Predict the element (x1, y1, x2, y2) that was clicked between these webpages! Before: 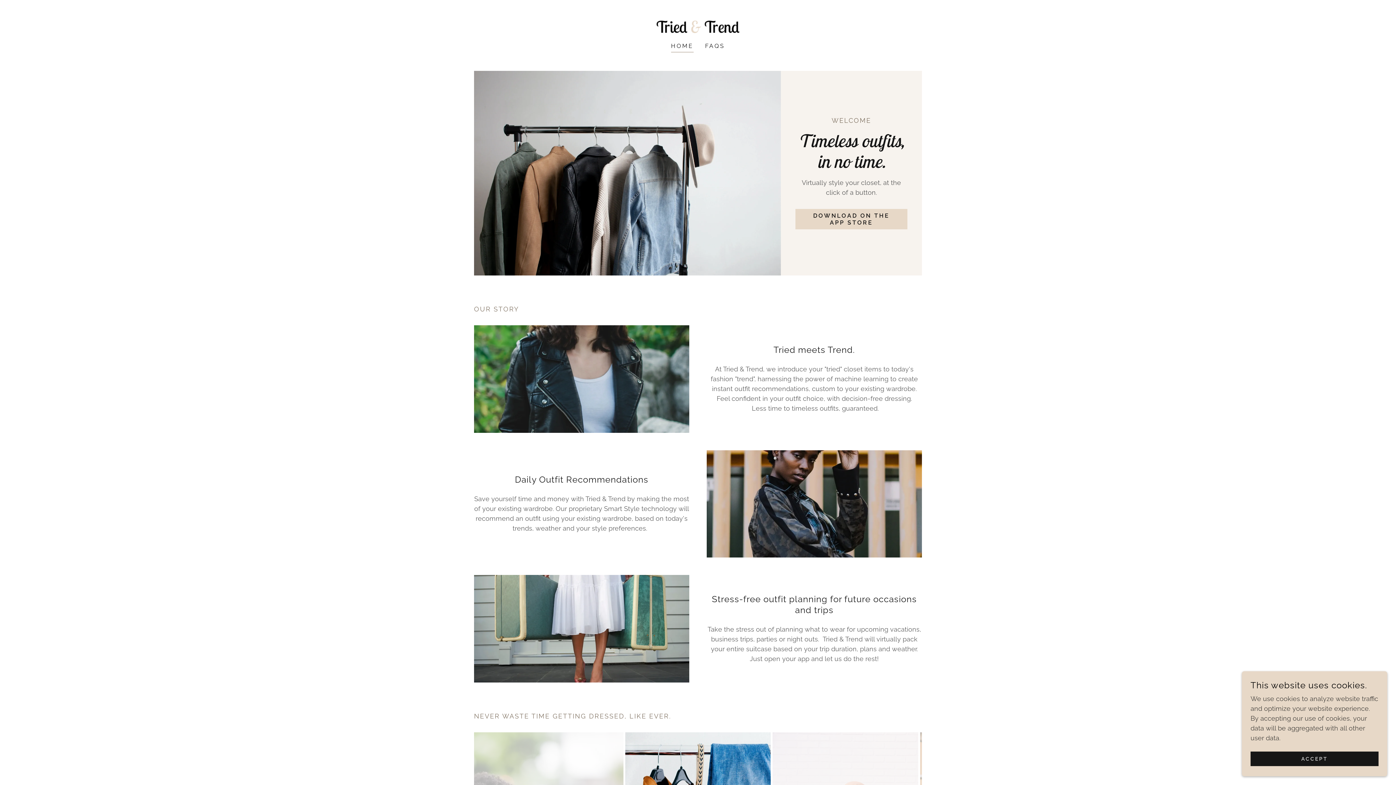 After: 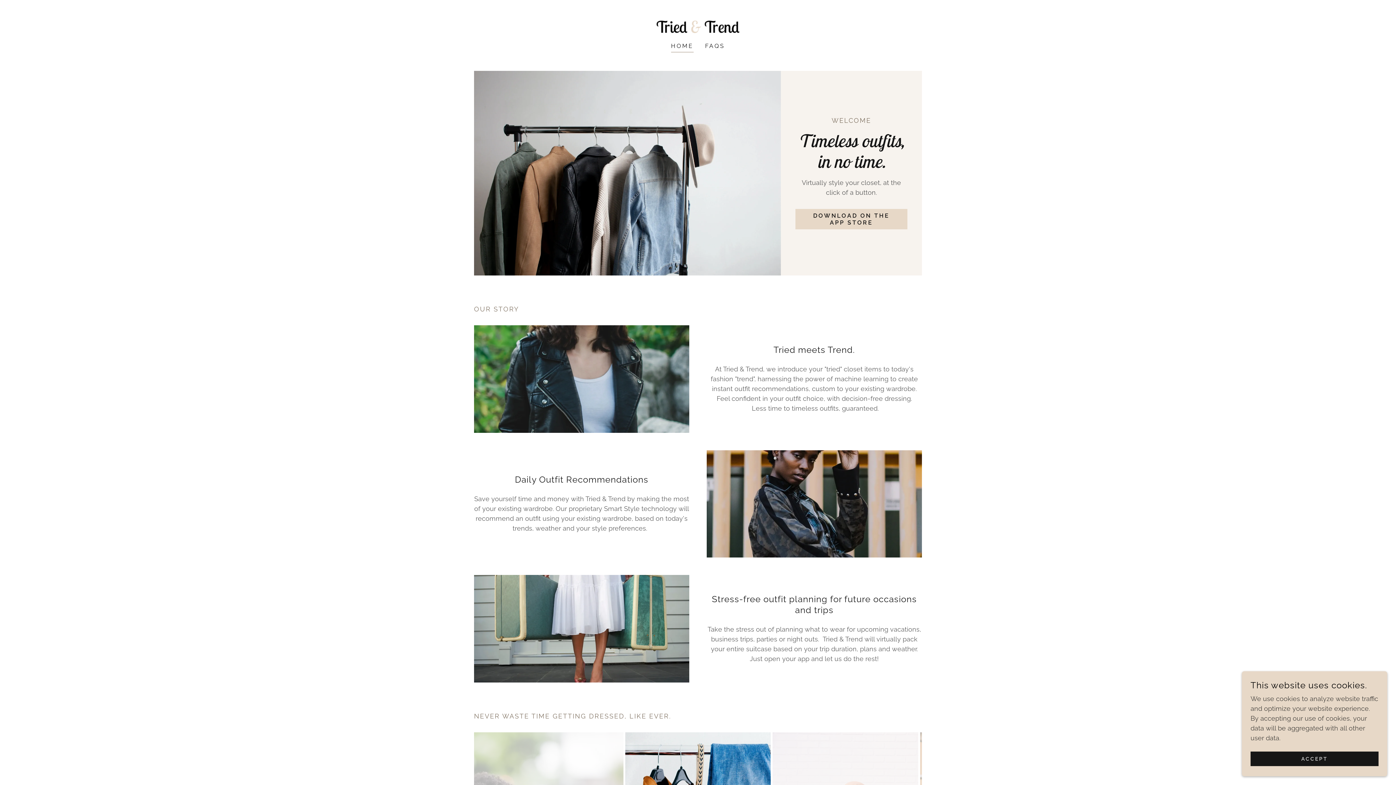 Action: bbox: (656, 22, 739, 29)